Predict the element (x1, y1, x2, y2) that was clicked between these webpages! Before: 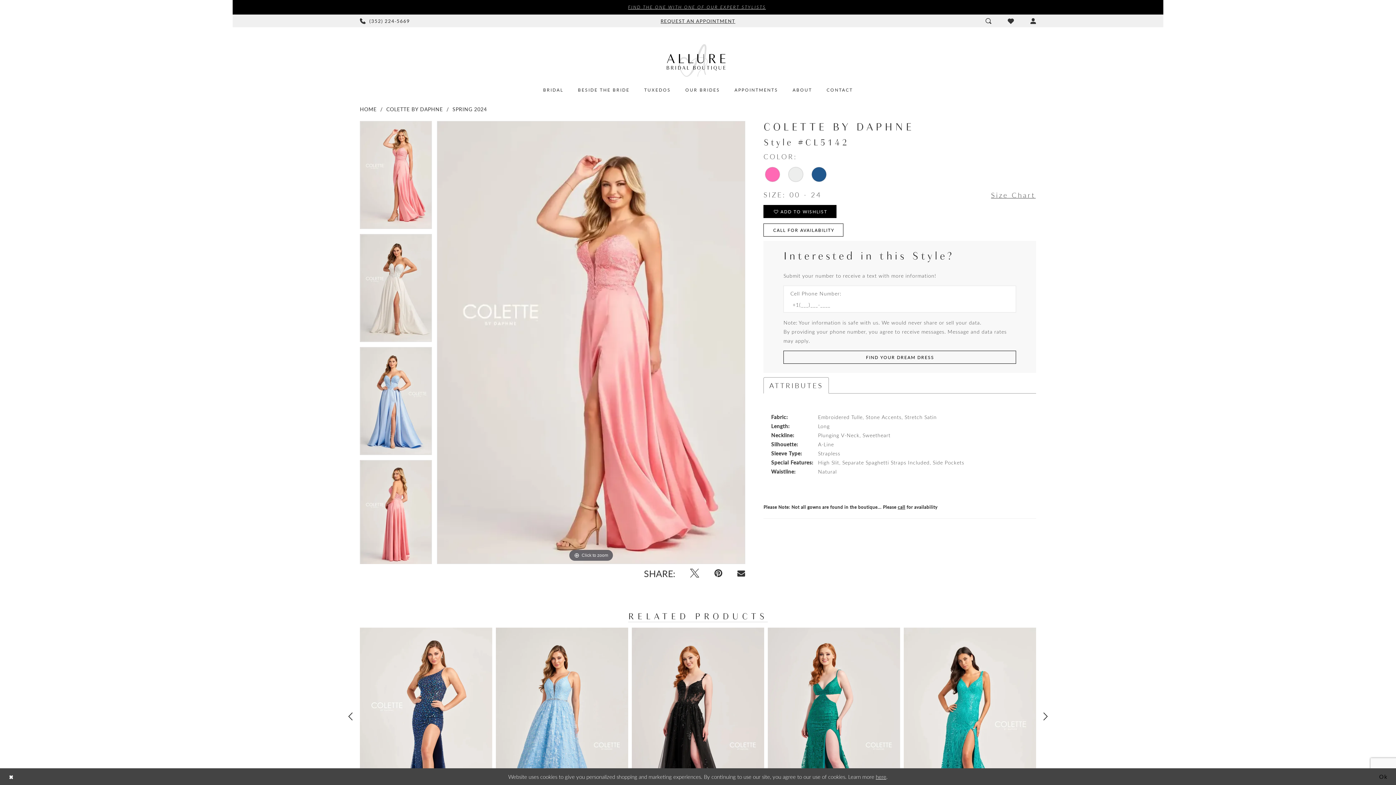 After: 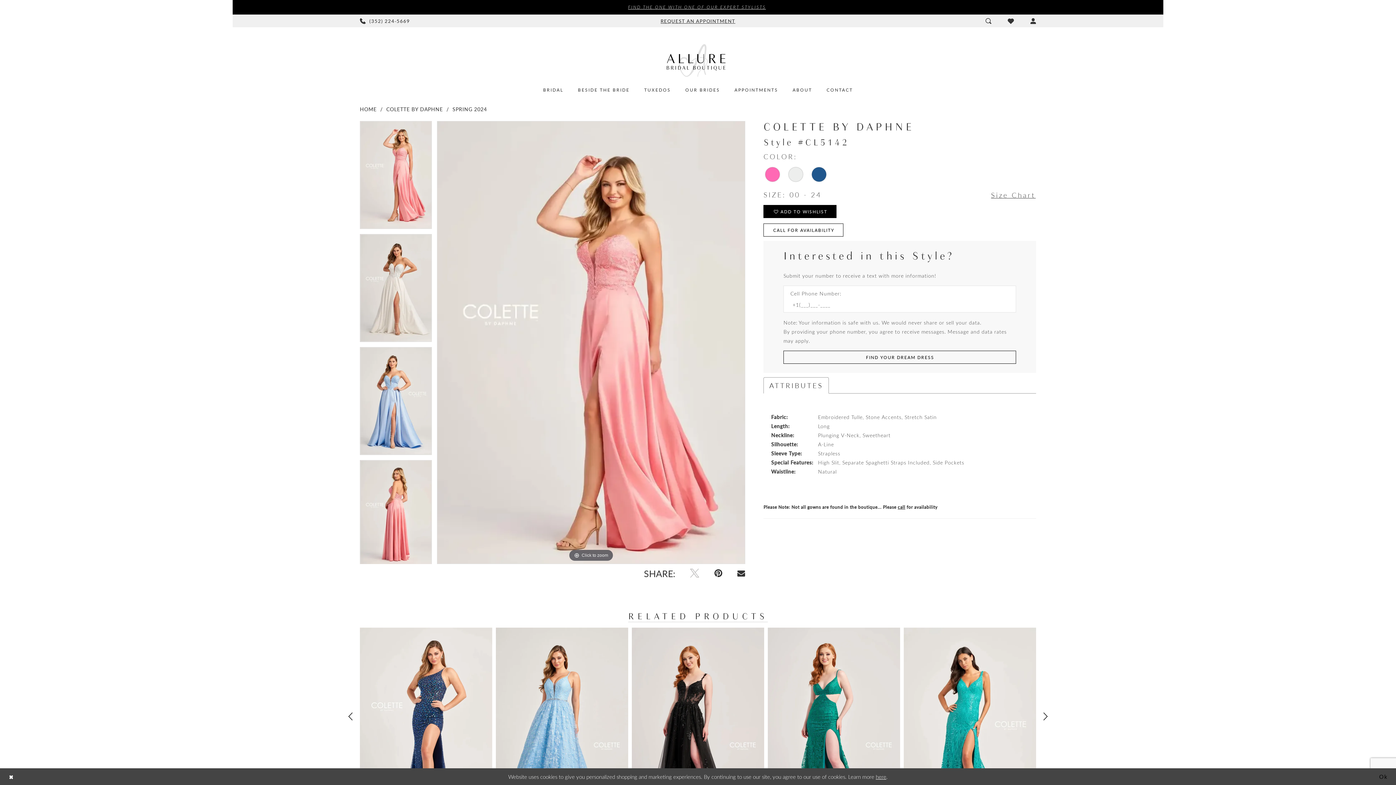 Action: label: Tweet - Opens in new tab bbox: (689, 568, 699, 578)